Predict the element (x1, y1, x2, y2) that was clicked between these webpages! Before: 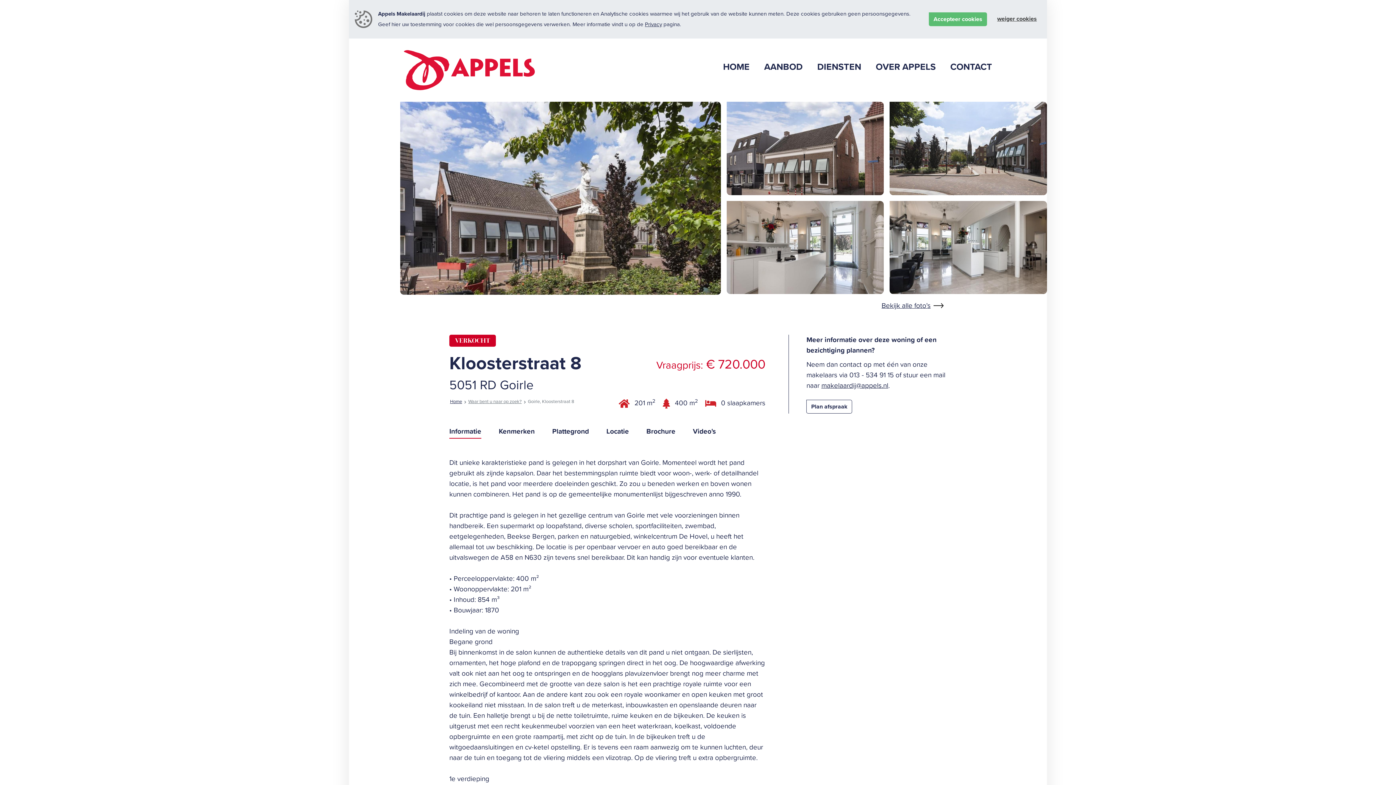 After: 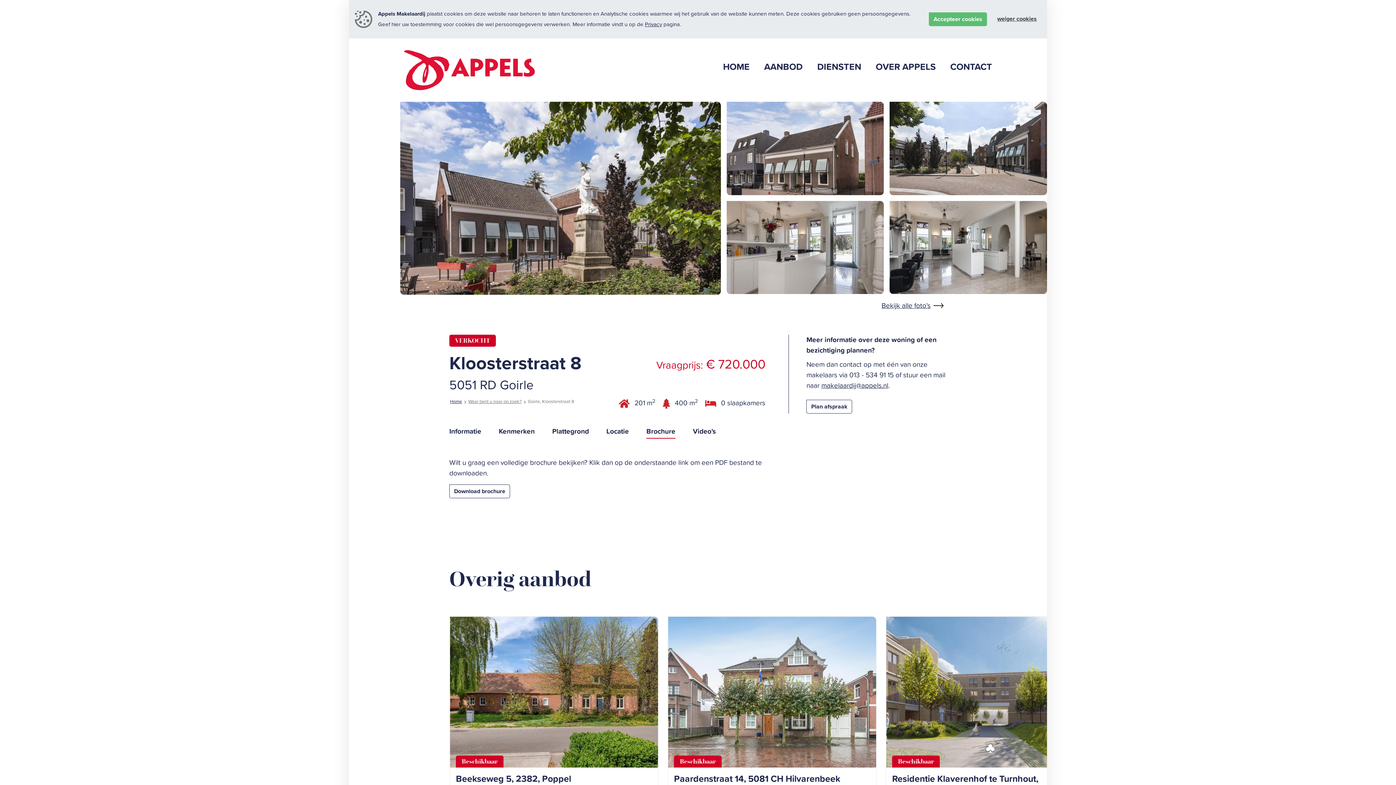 Action: label: Brochure bbox: (646, 426, 675, 437)